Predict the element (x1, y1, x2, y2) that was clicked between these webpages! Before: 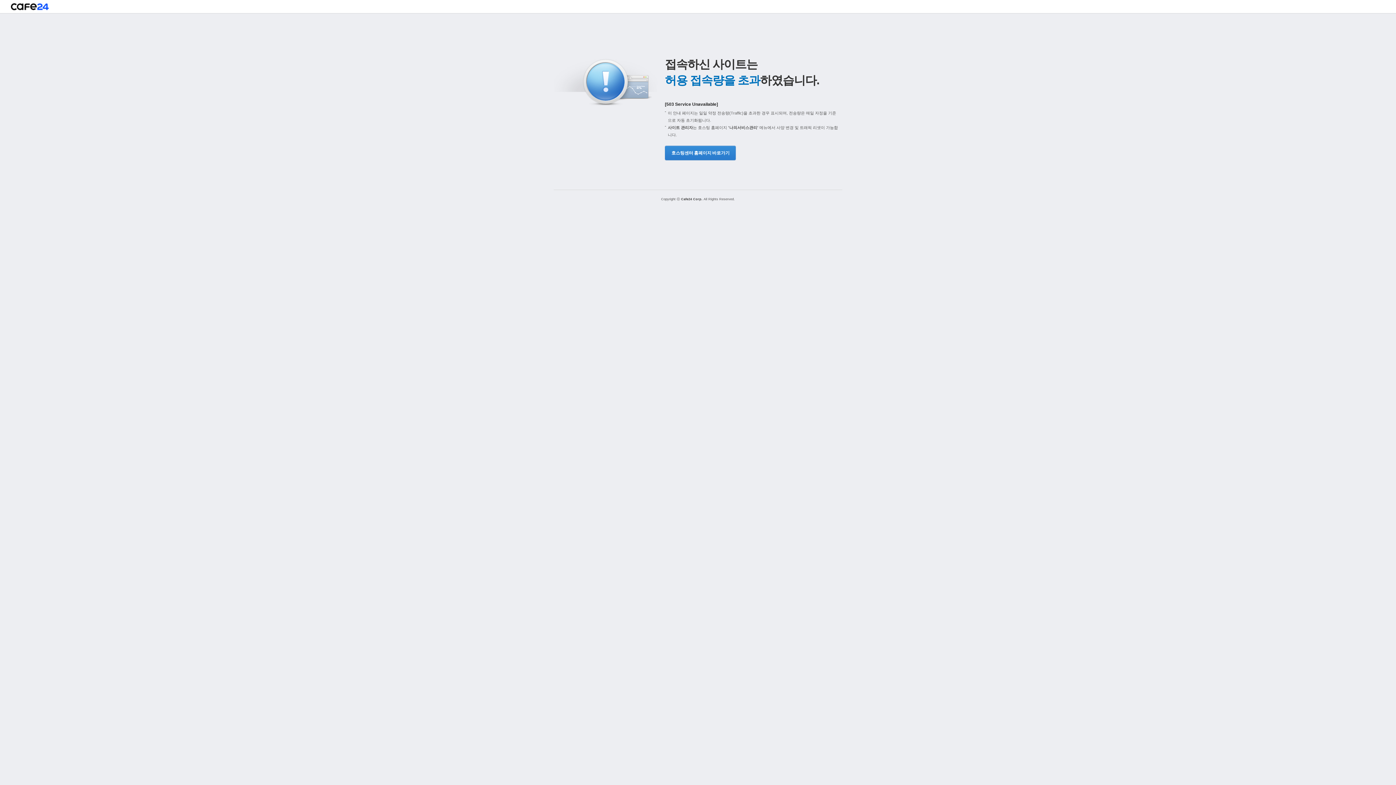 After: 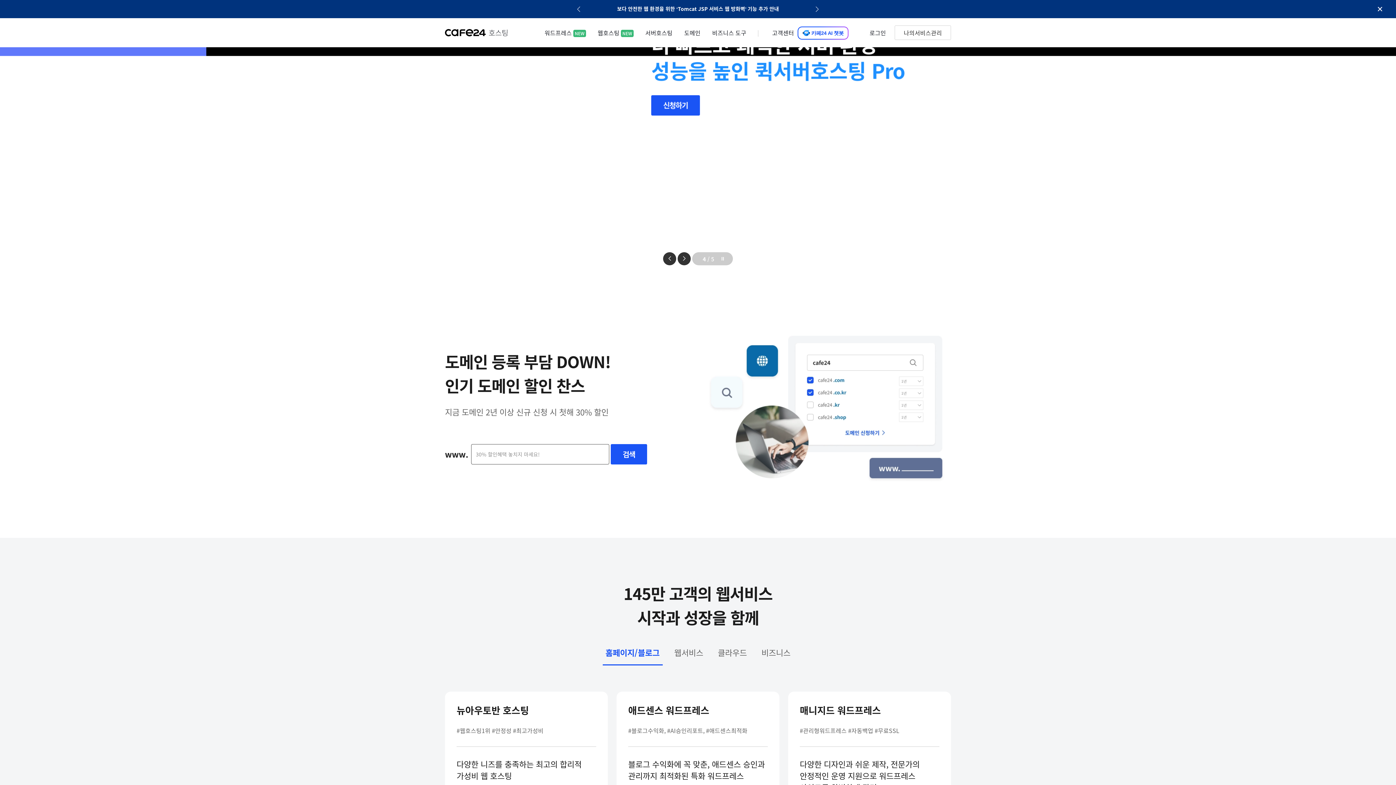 Action: bbox: (10, 3, 48, 13)